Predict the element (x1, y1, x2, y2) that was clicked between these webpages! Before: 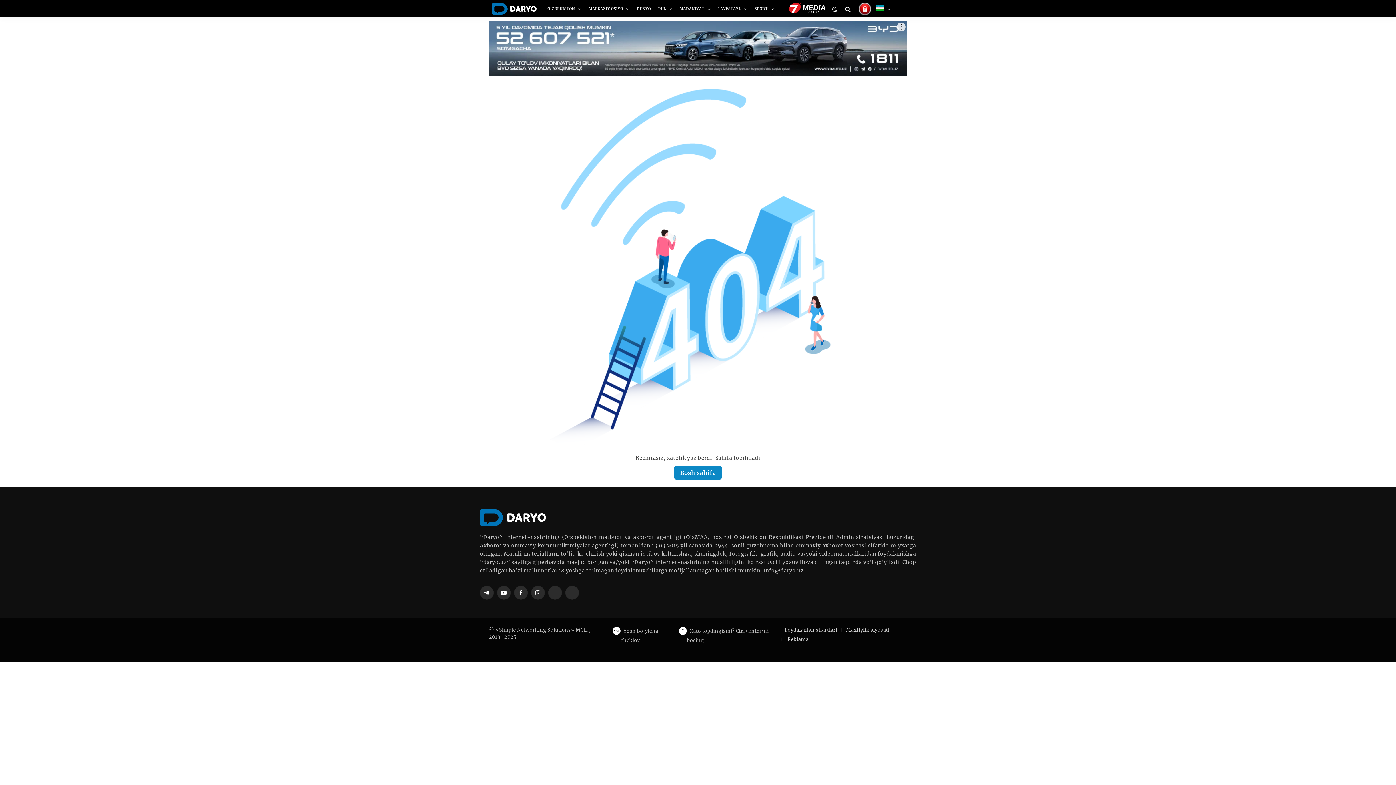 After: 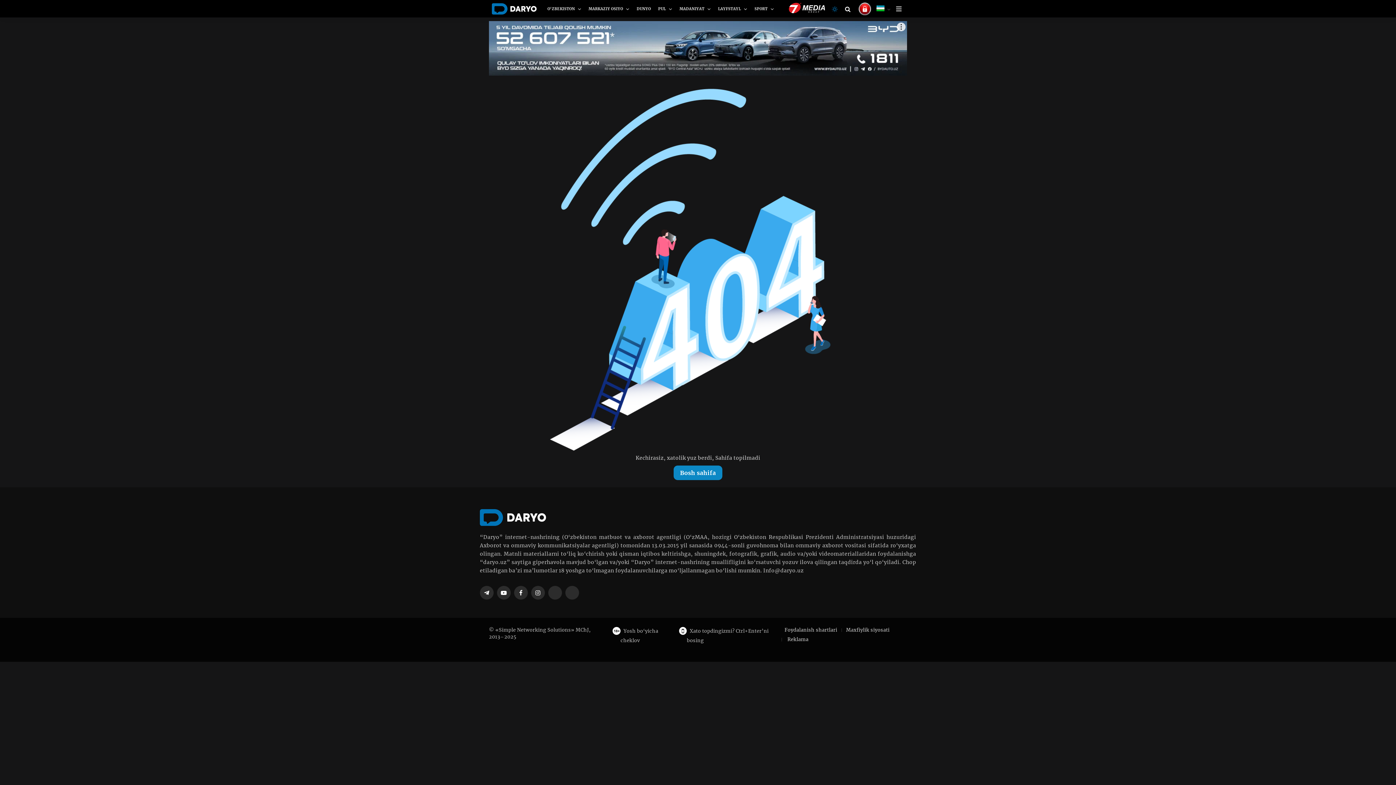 Action: bbox: (830, 6, 839, 11)